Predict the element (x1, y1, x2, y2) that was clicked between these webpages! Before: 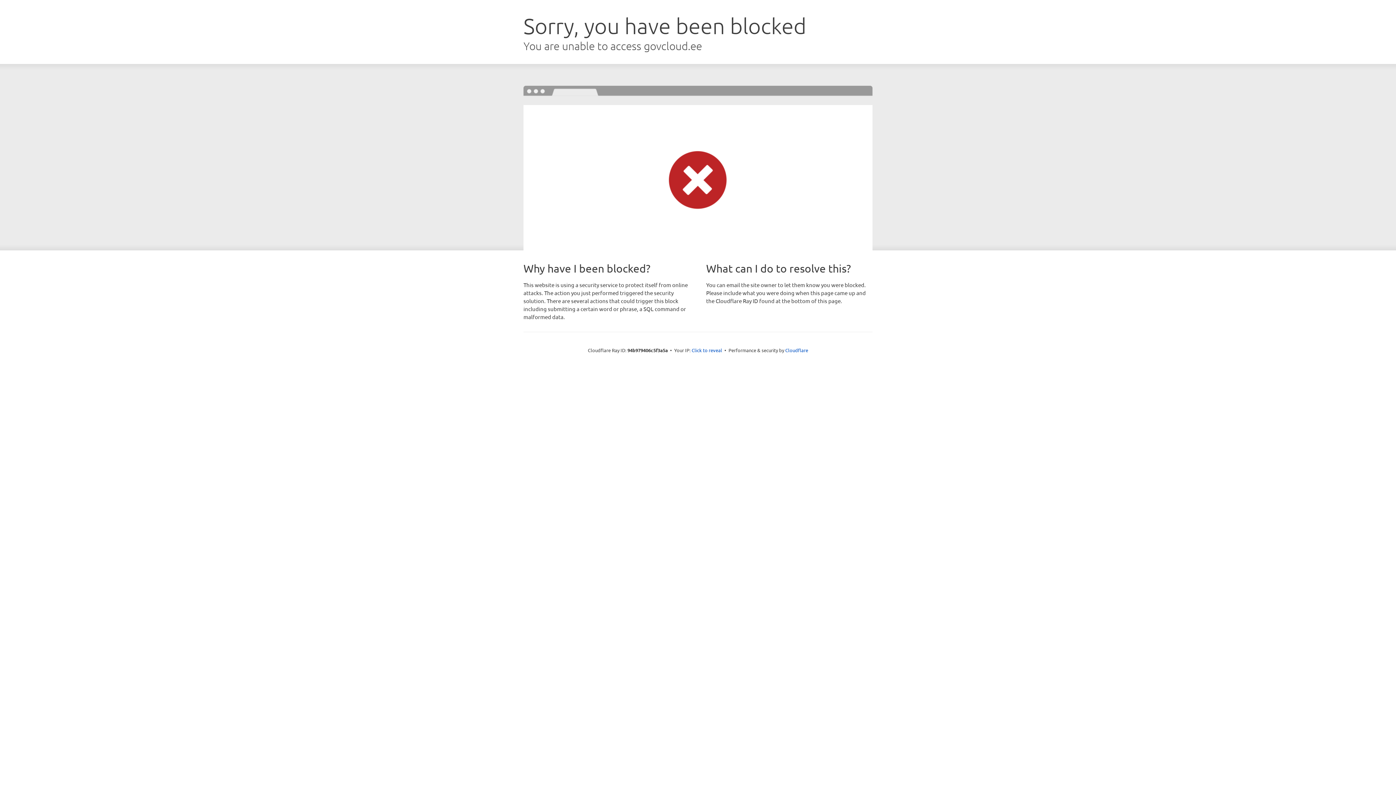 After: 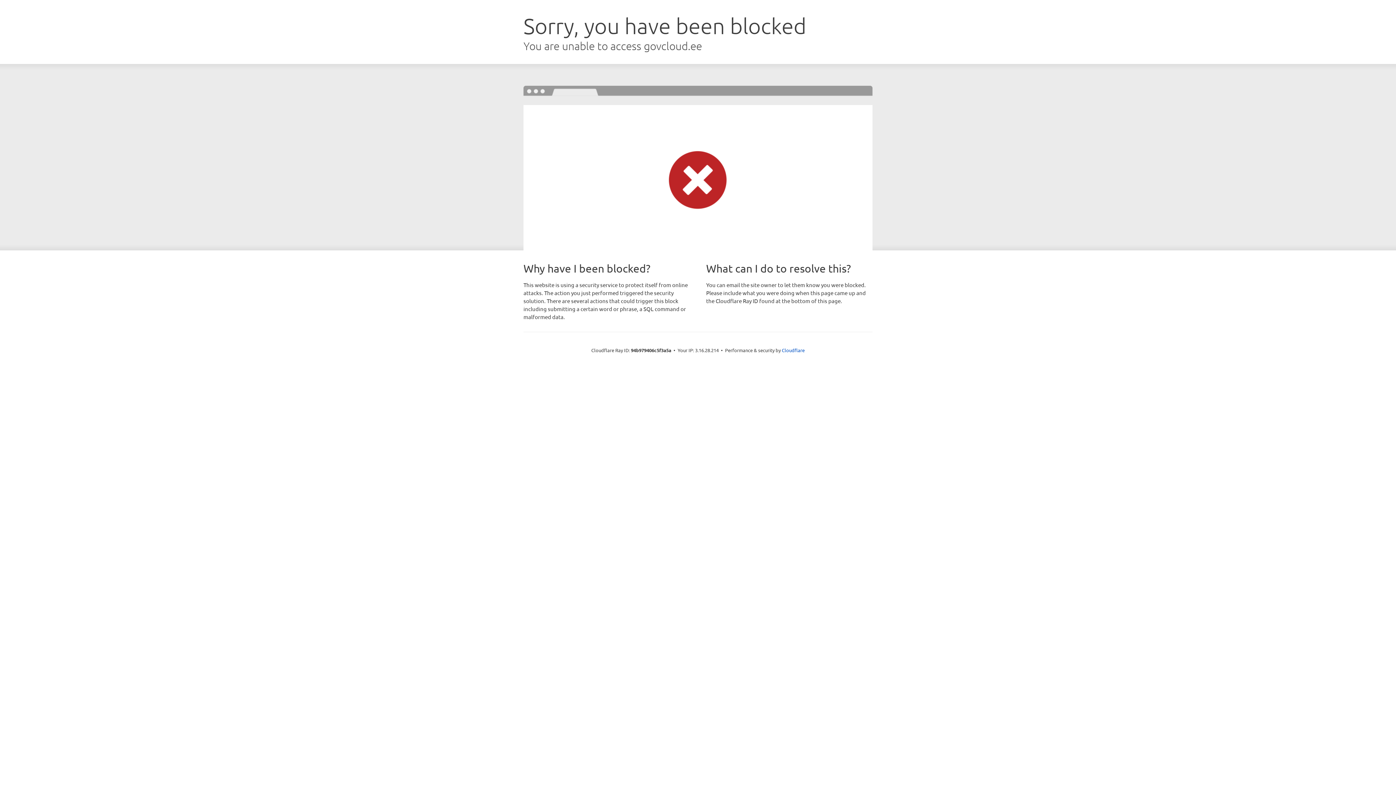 Action: bbox: (691, 346, 722, 353) label: Click to reveal